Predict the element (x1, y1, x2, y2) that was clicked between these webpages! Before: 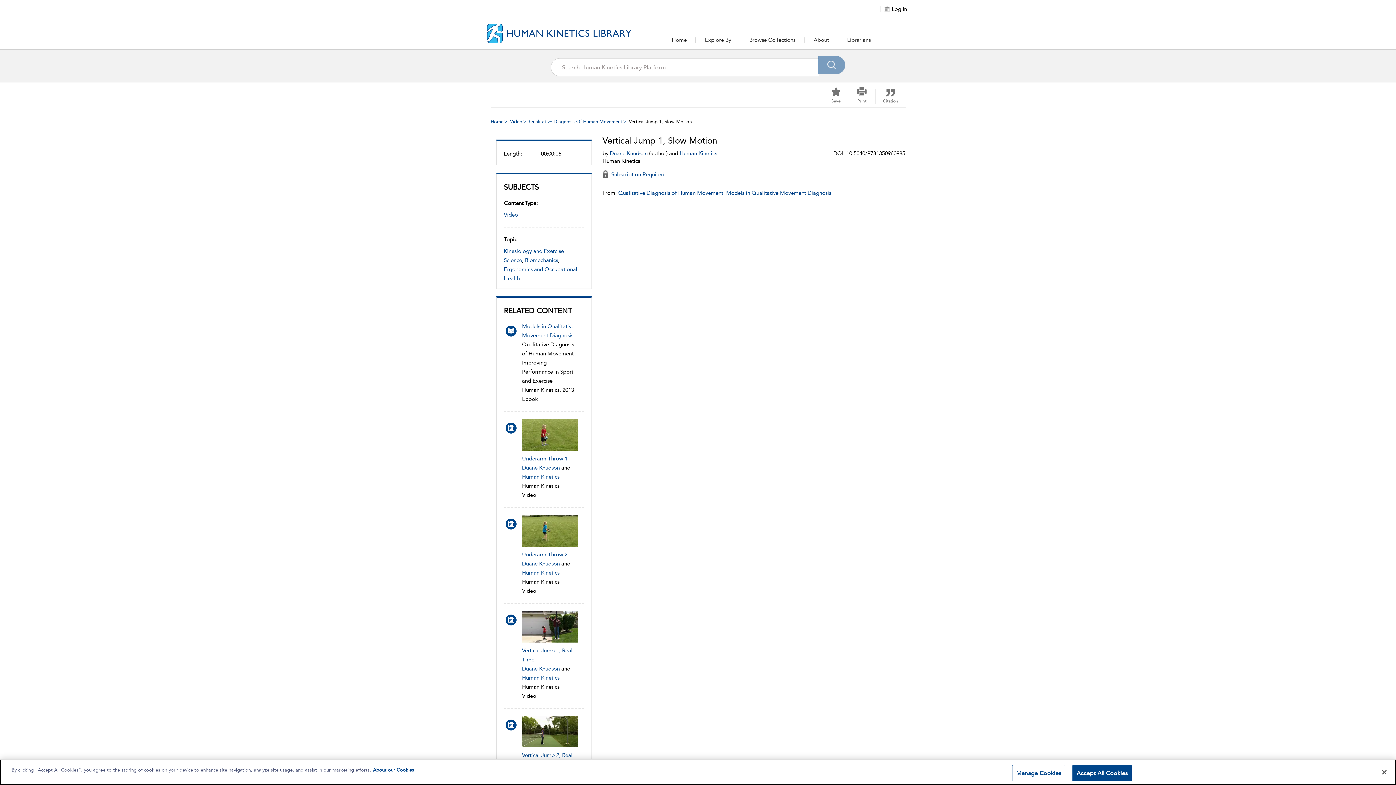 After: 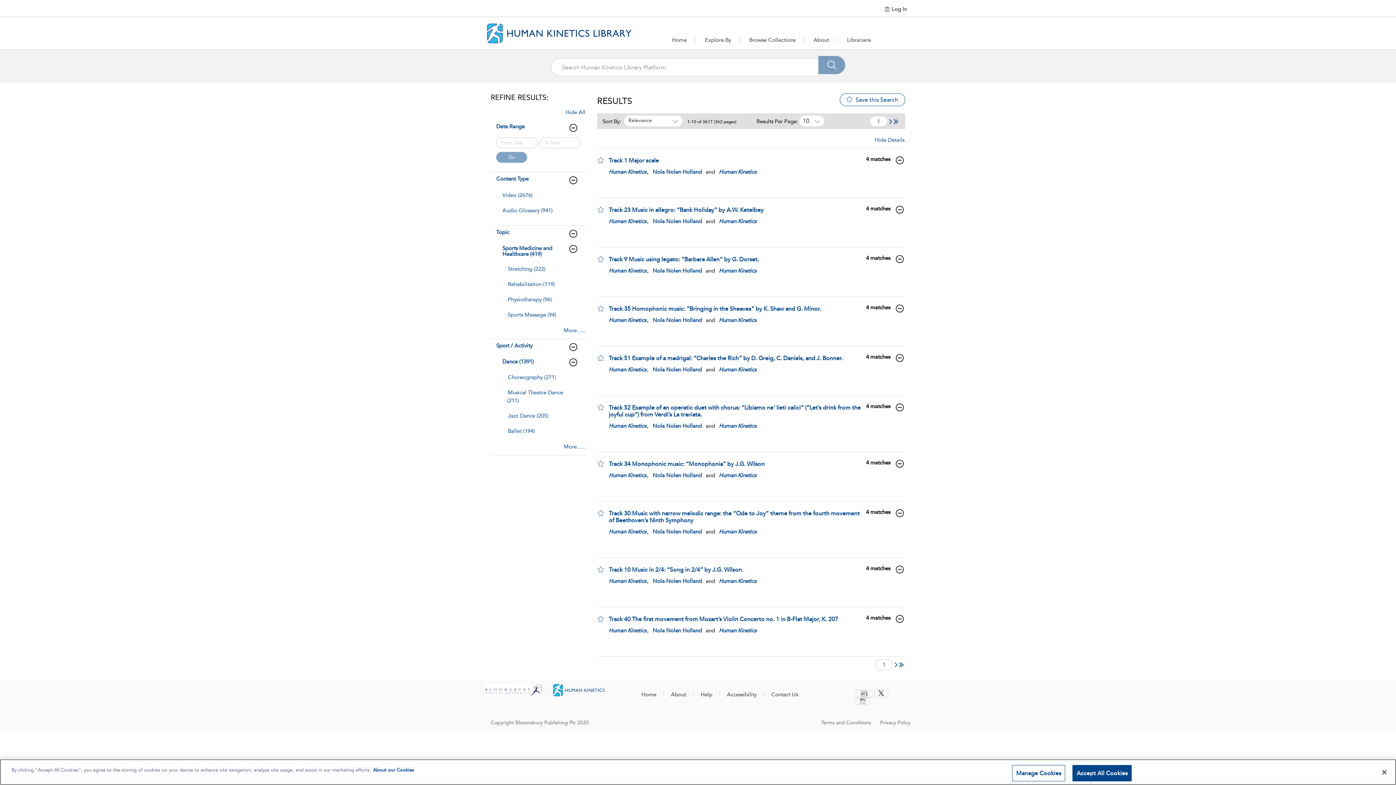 Action: label: Human Kinetics bbox: (679, 150, 717, 156)